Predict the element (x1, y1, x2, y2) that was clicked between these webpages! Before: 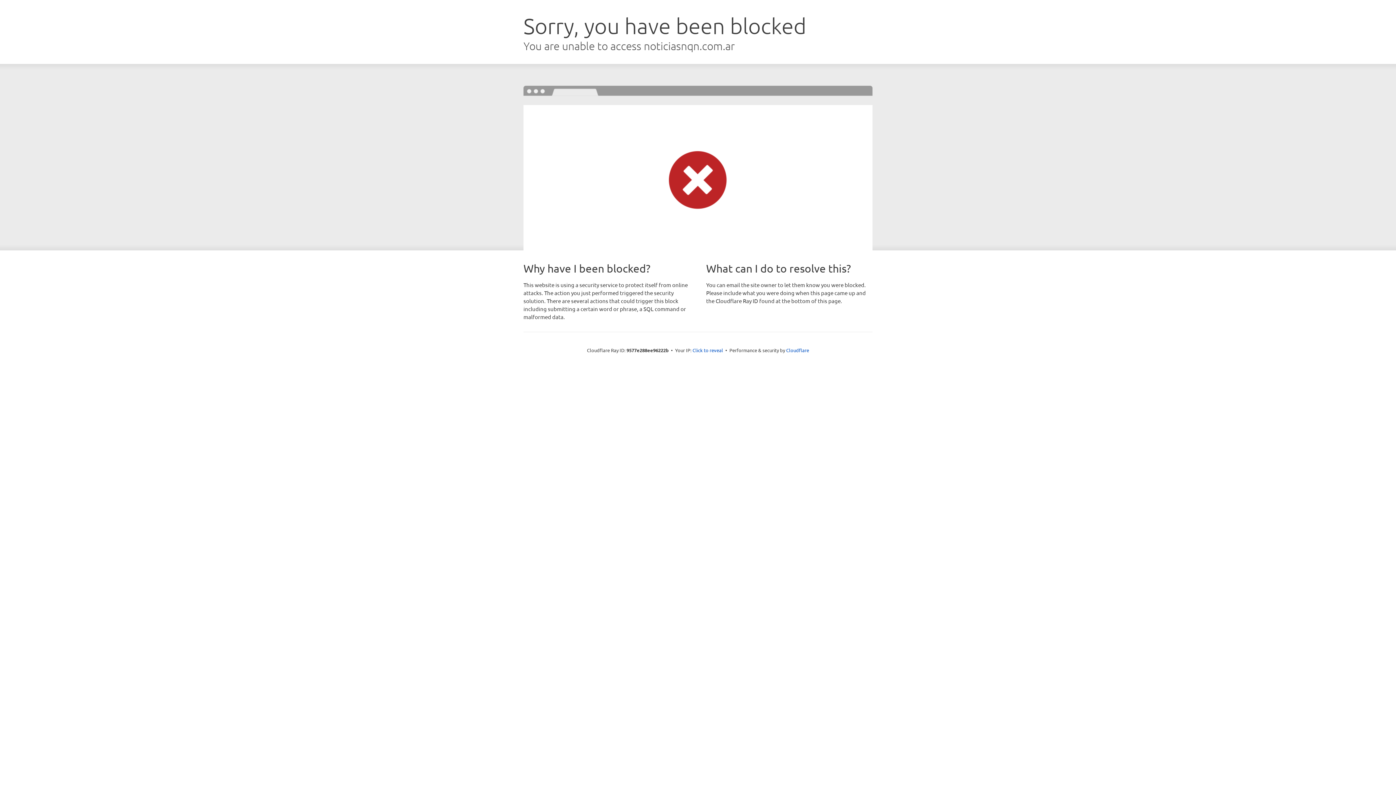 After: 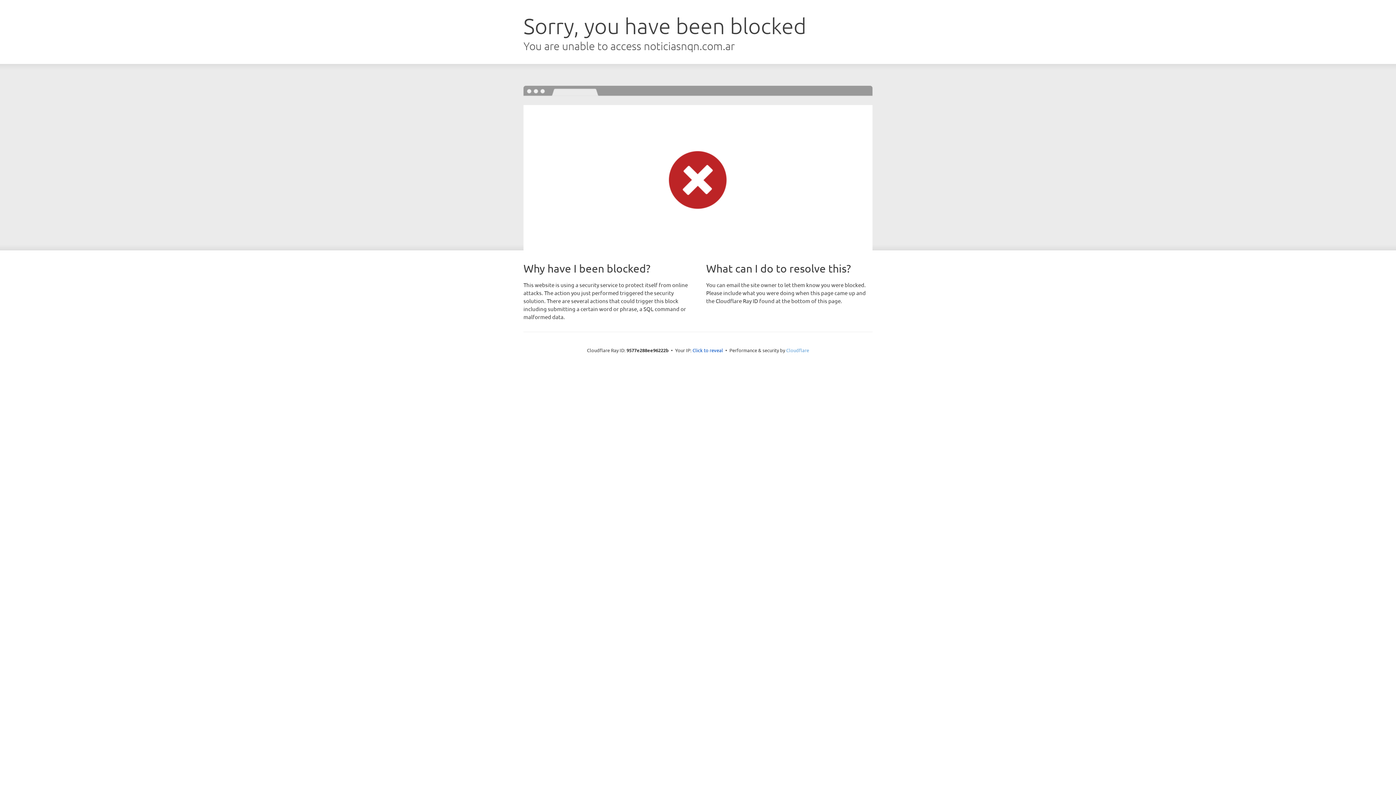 Action: label: Cloudflare bbox: (786, 347, 809, 353)